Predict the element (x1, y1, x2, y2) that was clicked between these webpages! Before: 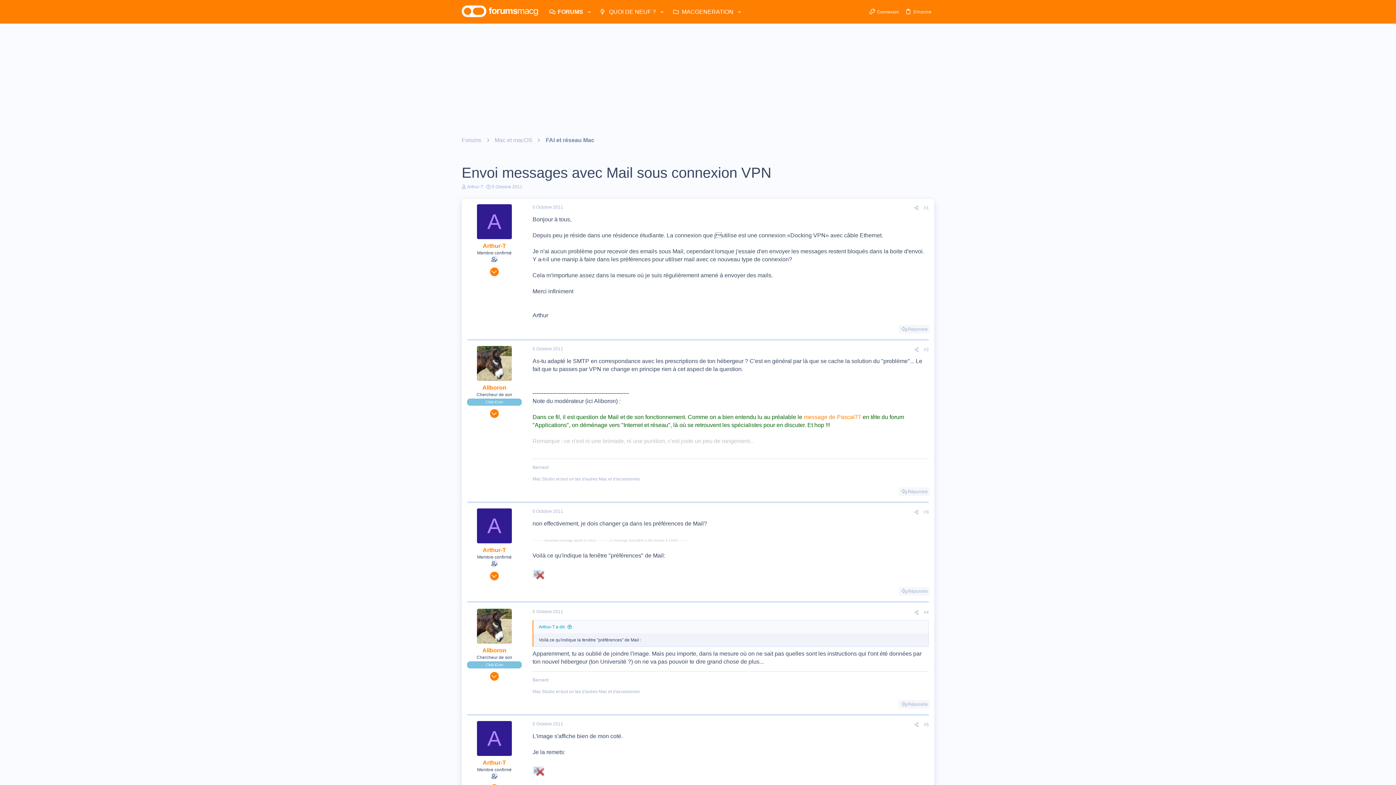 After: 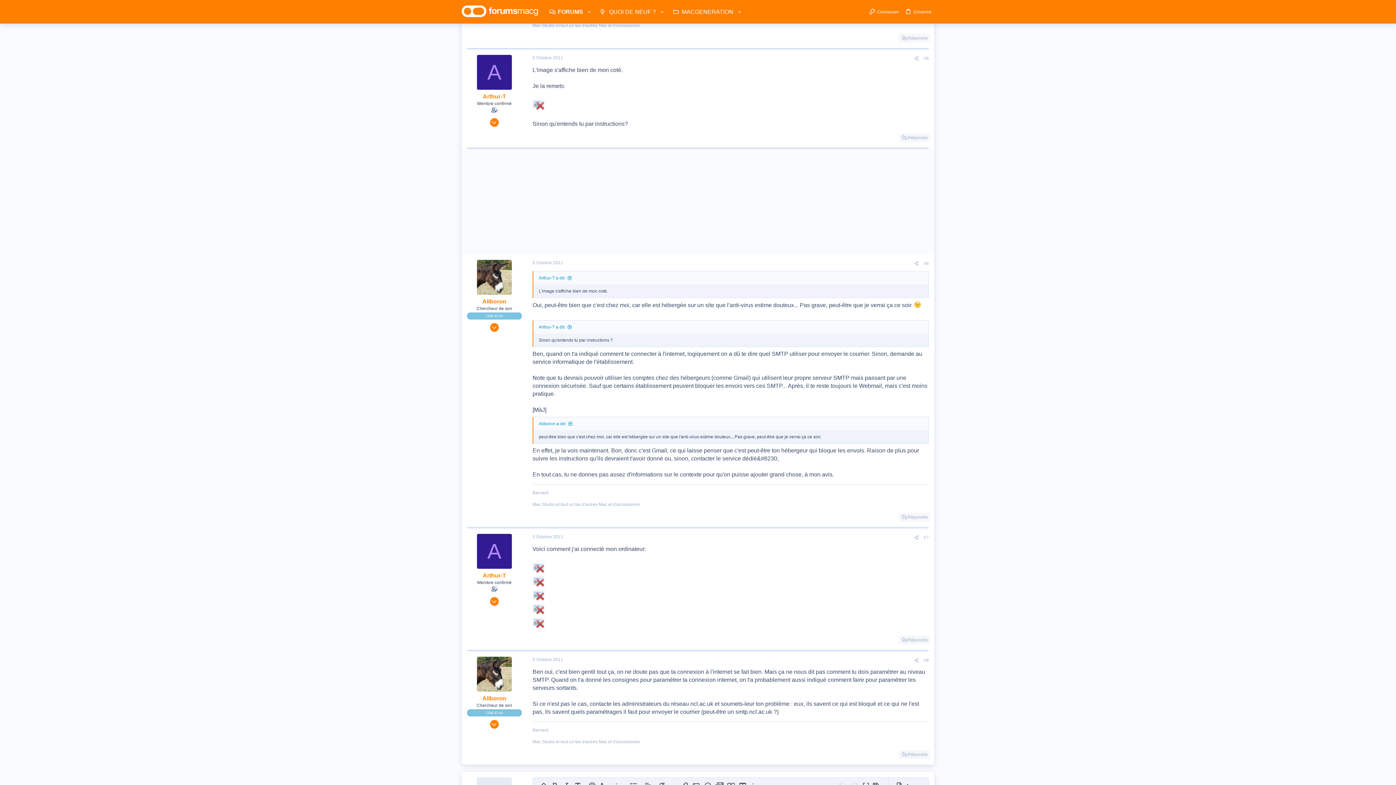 Action: label: 5 Octobre 2011 bbox: (532, 721, 563, 726)